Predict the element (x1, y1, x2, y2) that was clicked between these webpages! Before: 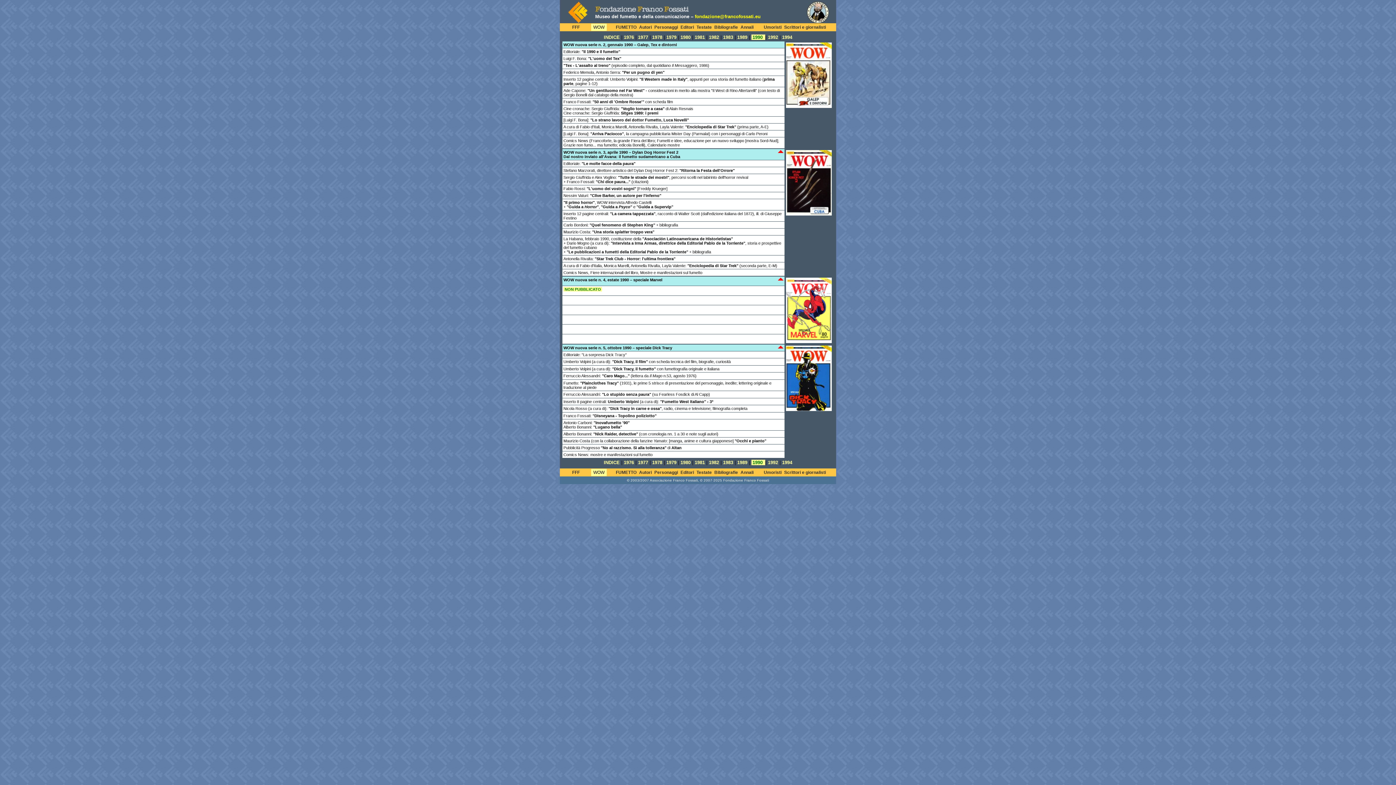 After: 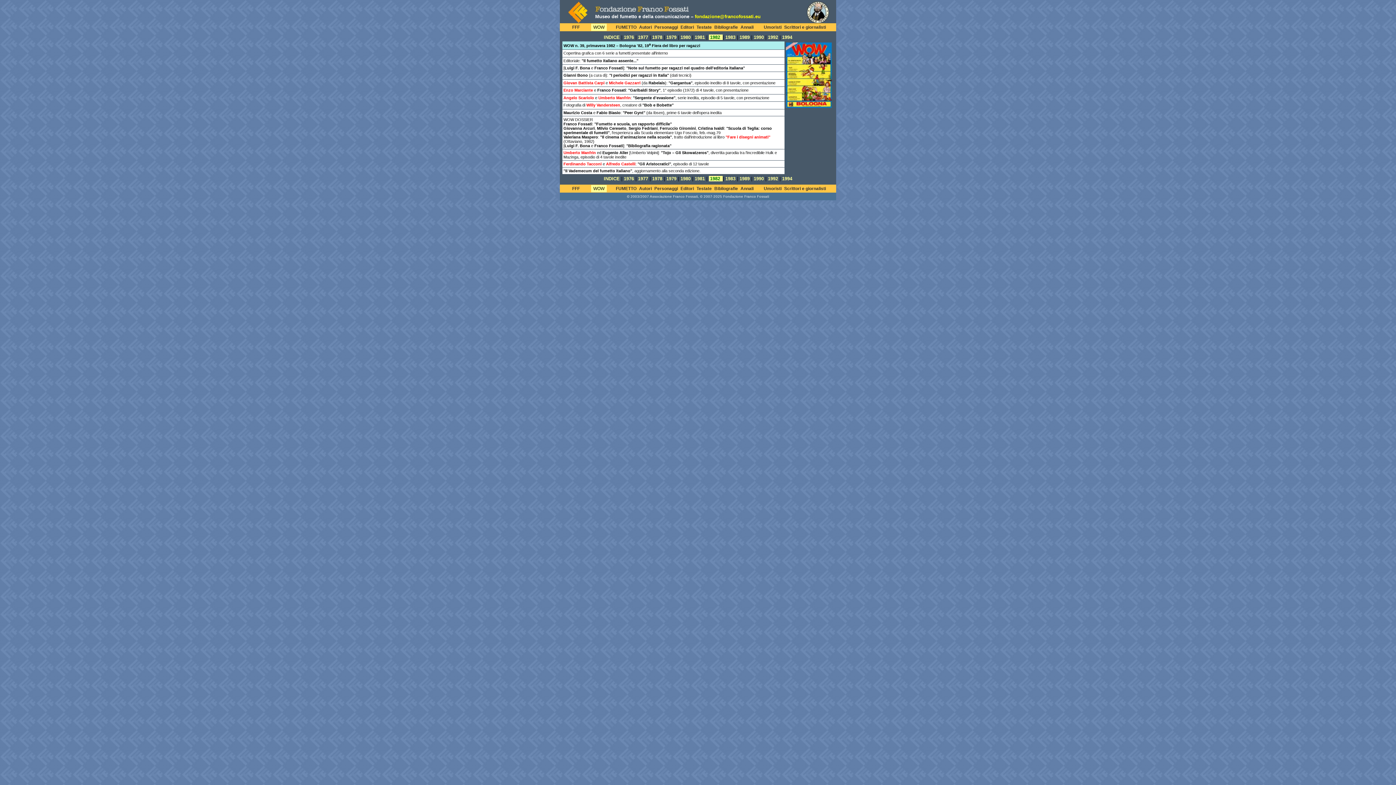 Action: bbox: (709, 459, 720, 465) label: 1982 